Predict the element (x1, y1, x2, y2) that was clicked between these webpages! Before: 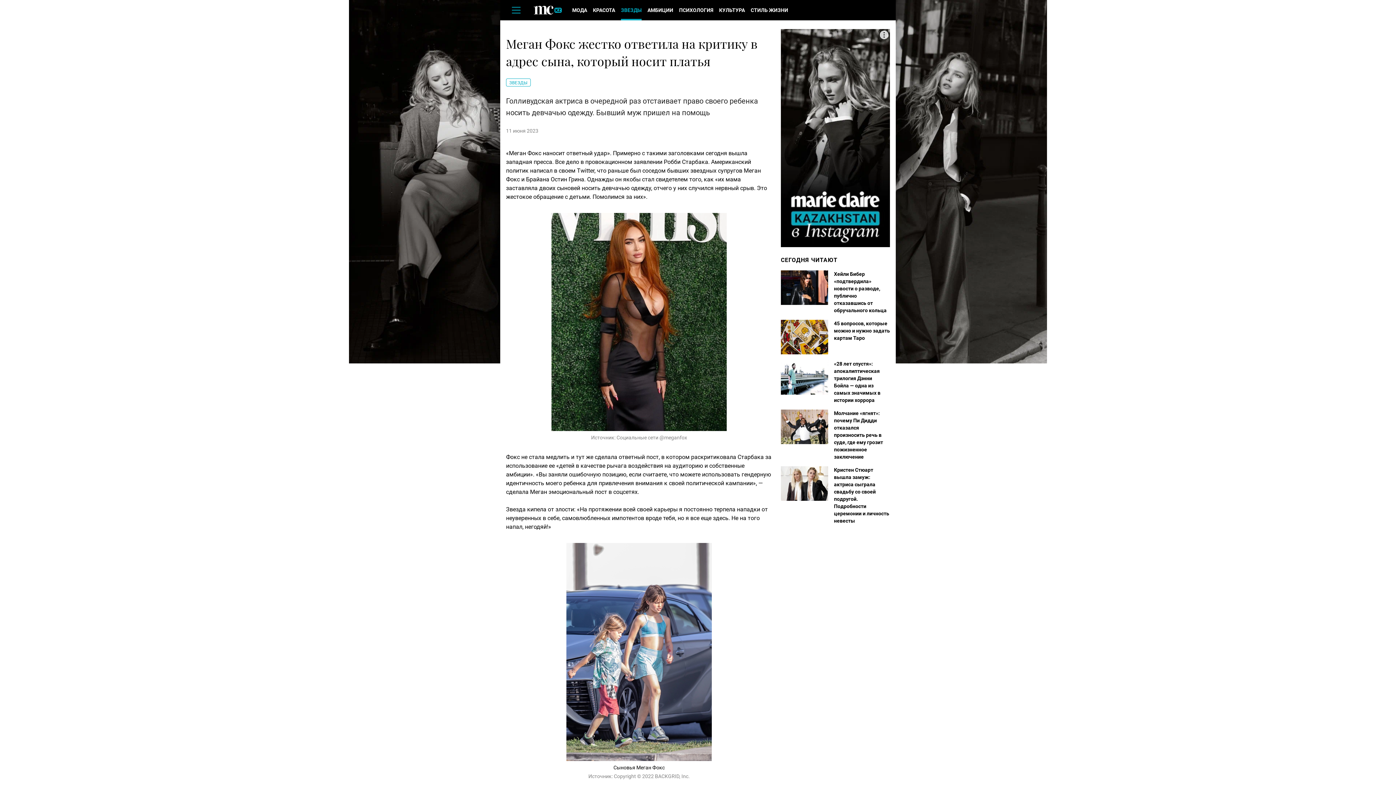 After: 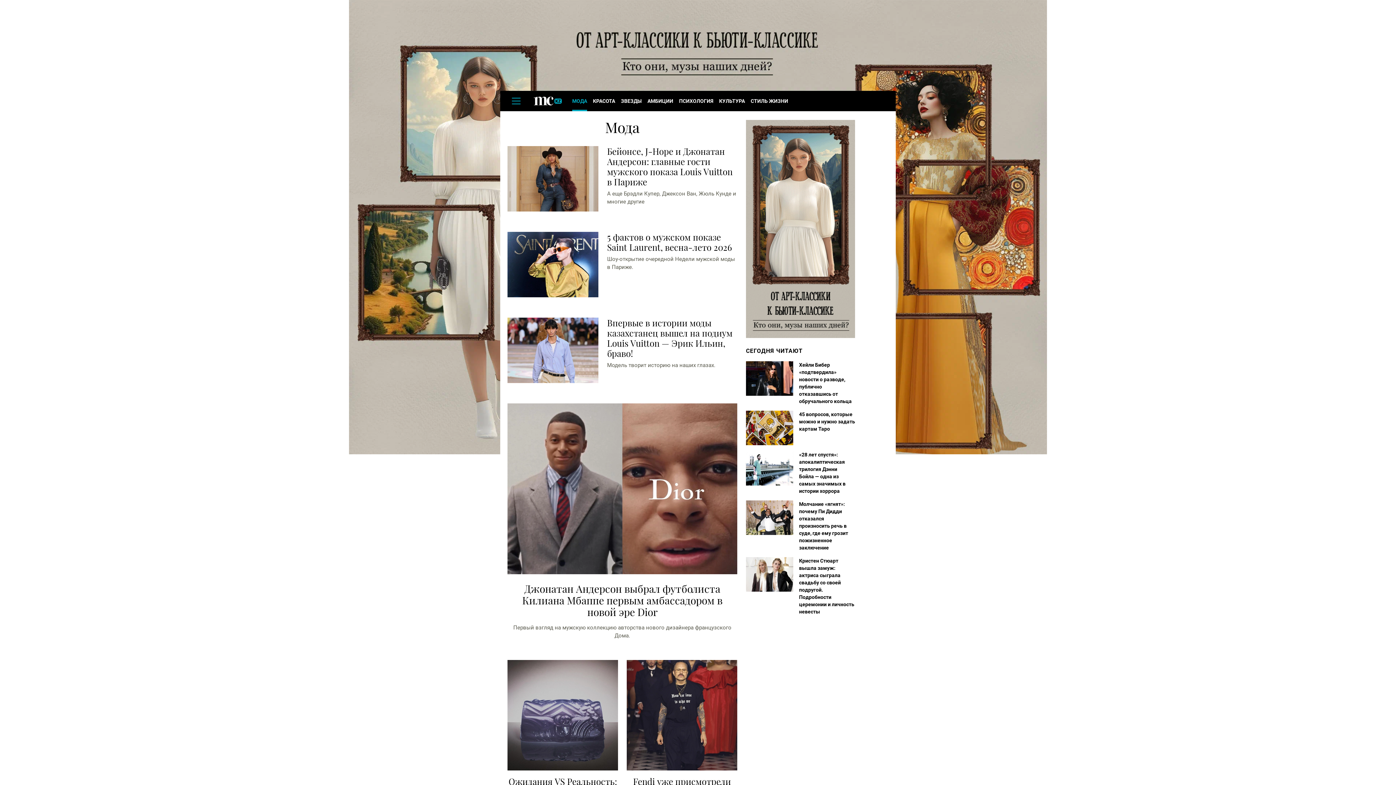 Action: label: МОДА bbox: (569, 0, 590, 20)